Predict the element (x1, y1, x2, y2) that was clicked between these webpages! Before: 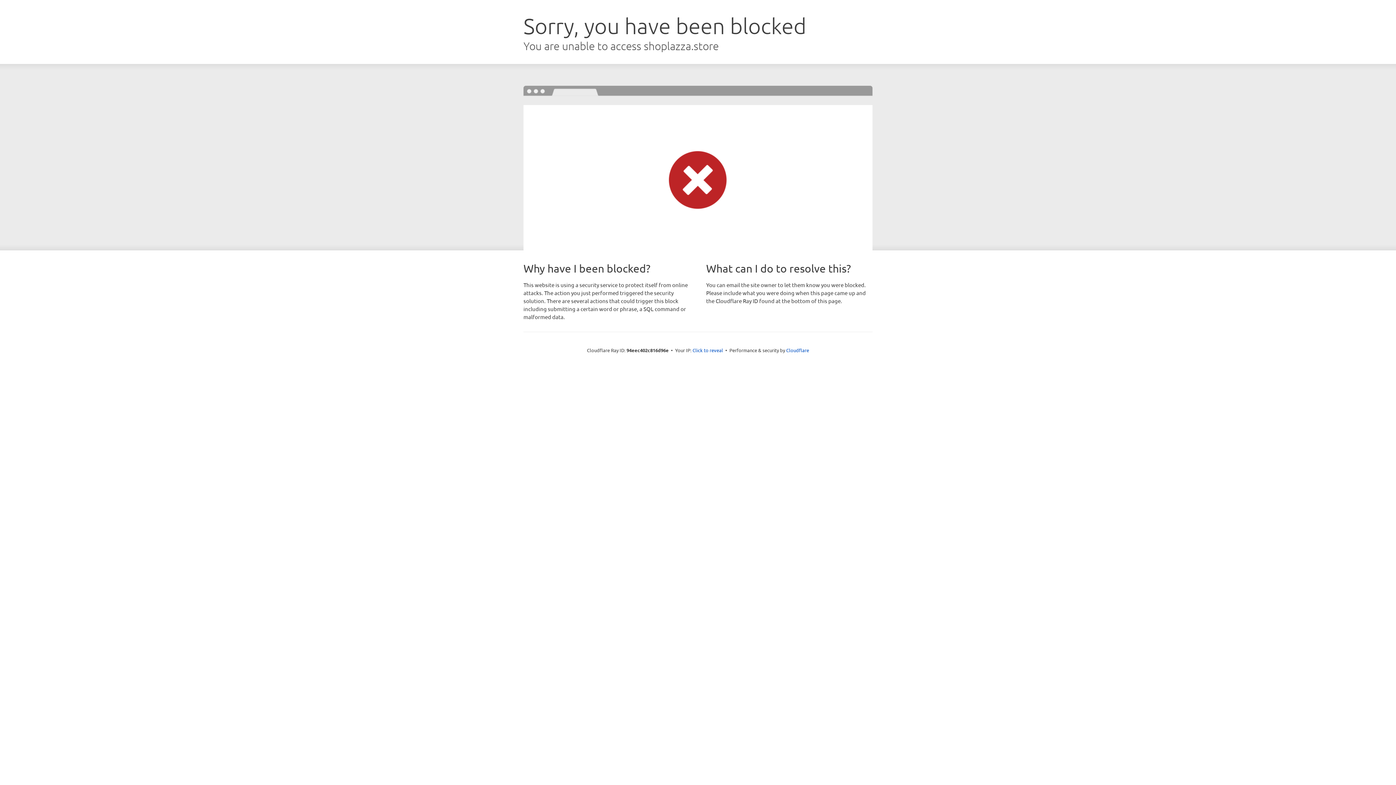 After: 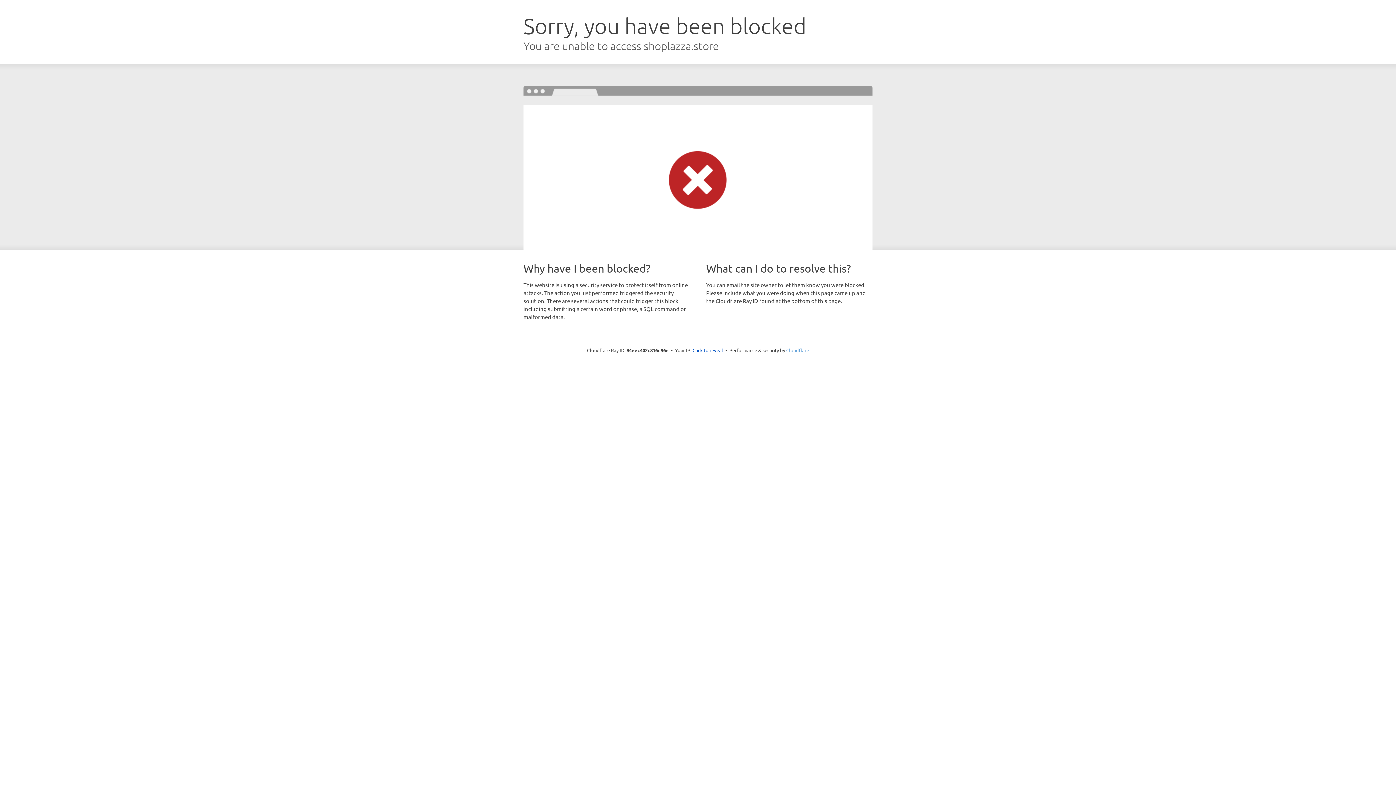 Action: bbox: (786, 347, 809, 353) label: Cloudflare